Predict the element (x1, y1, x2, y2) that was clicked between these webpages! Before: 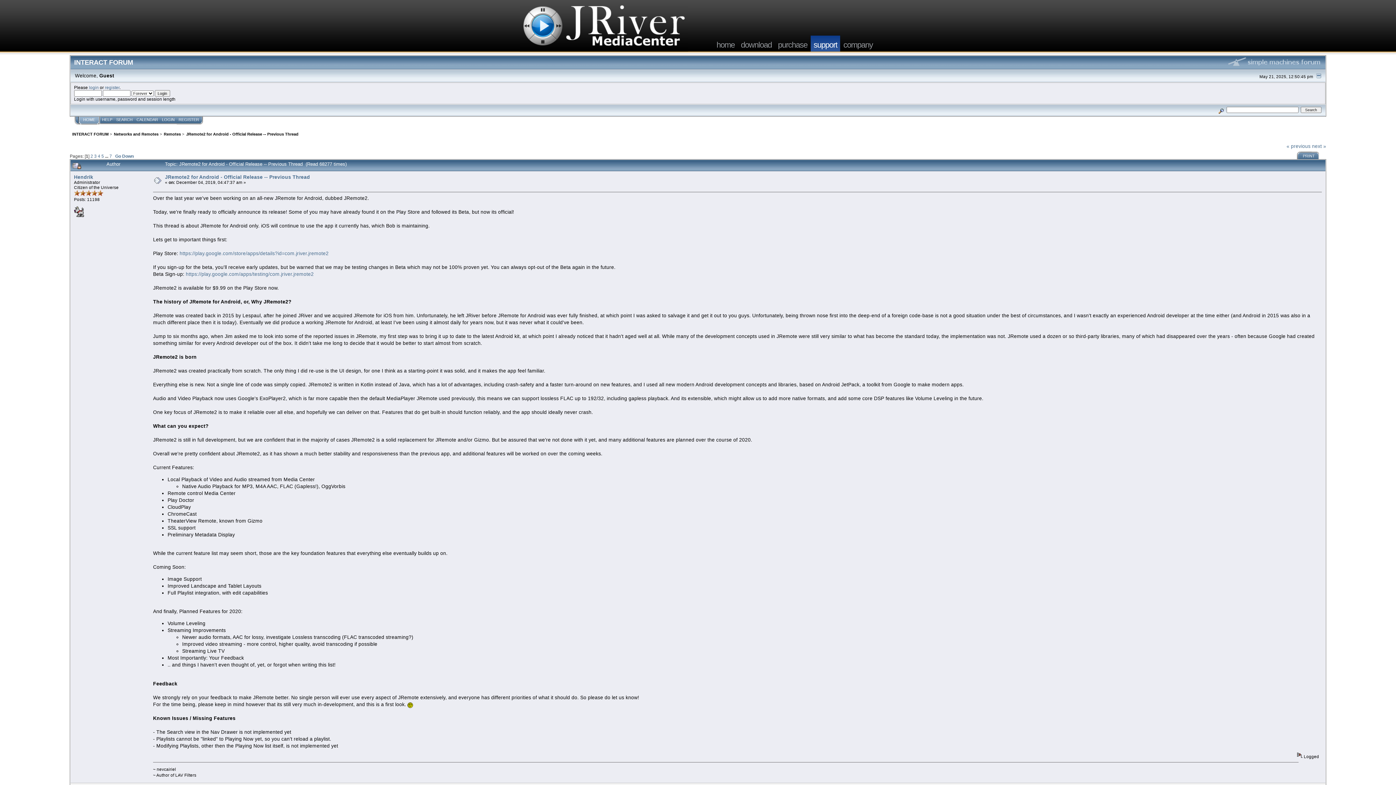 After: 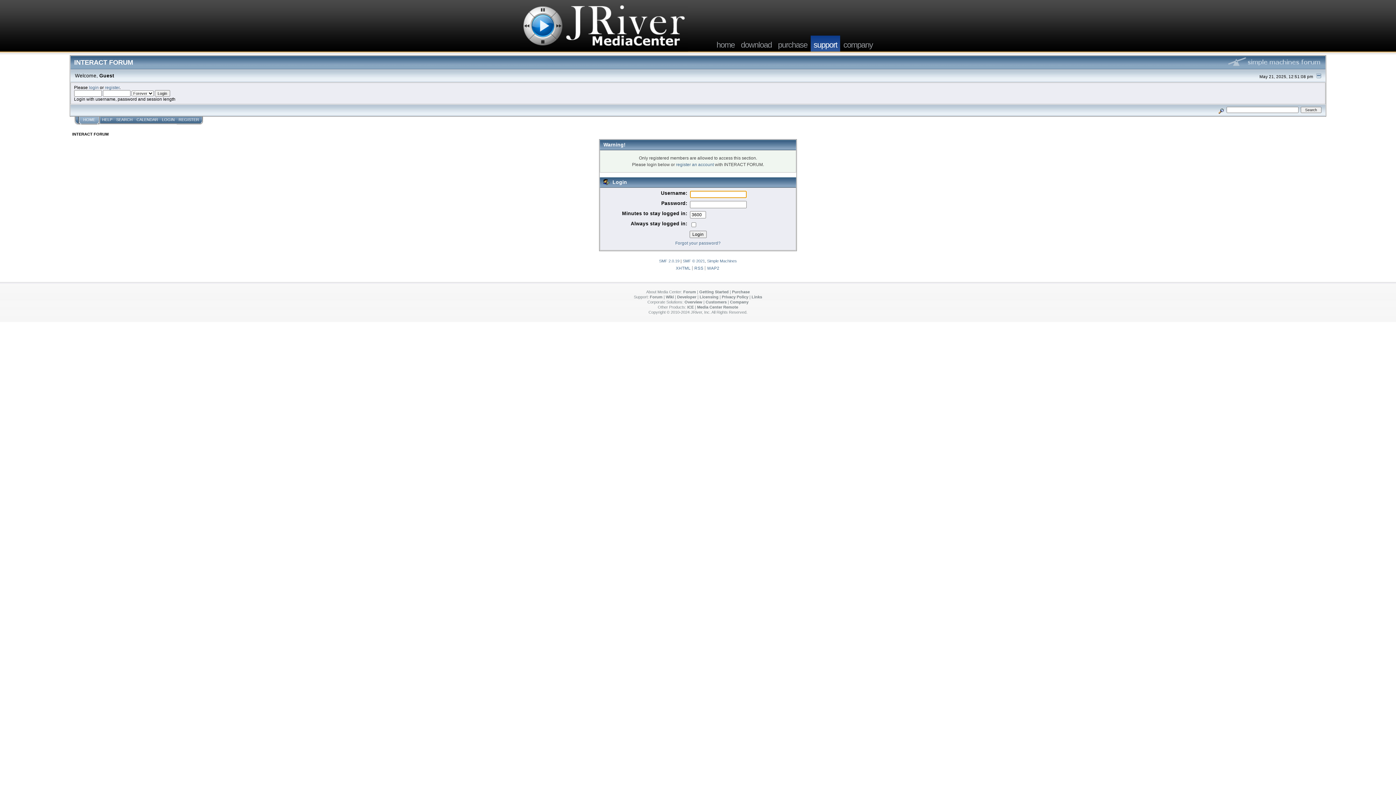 Action: bbox: (74, 174, 93, 179) label: Hendrik